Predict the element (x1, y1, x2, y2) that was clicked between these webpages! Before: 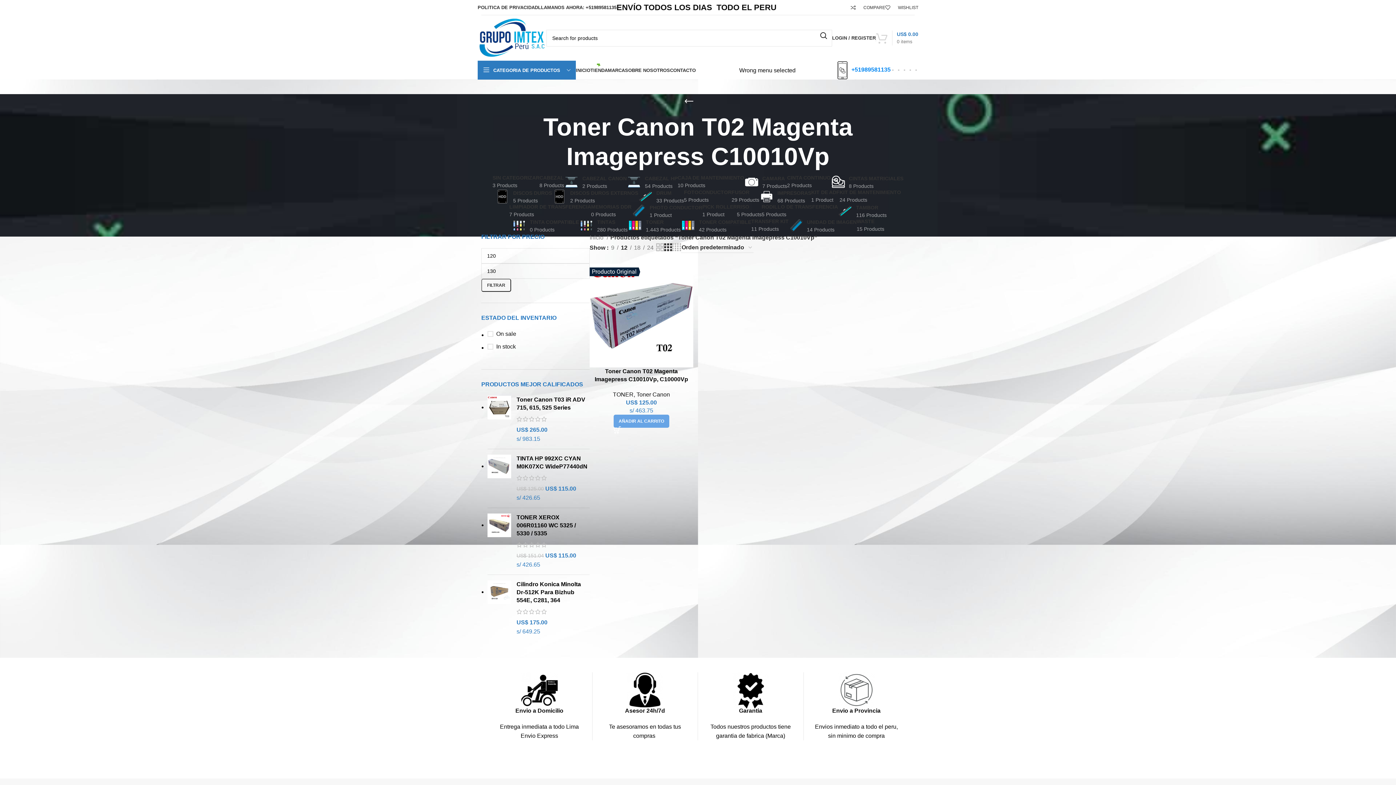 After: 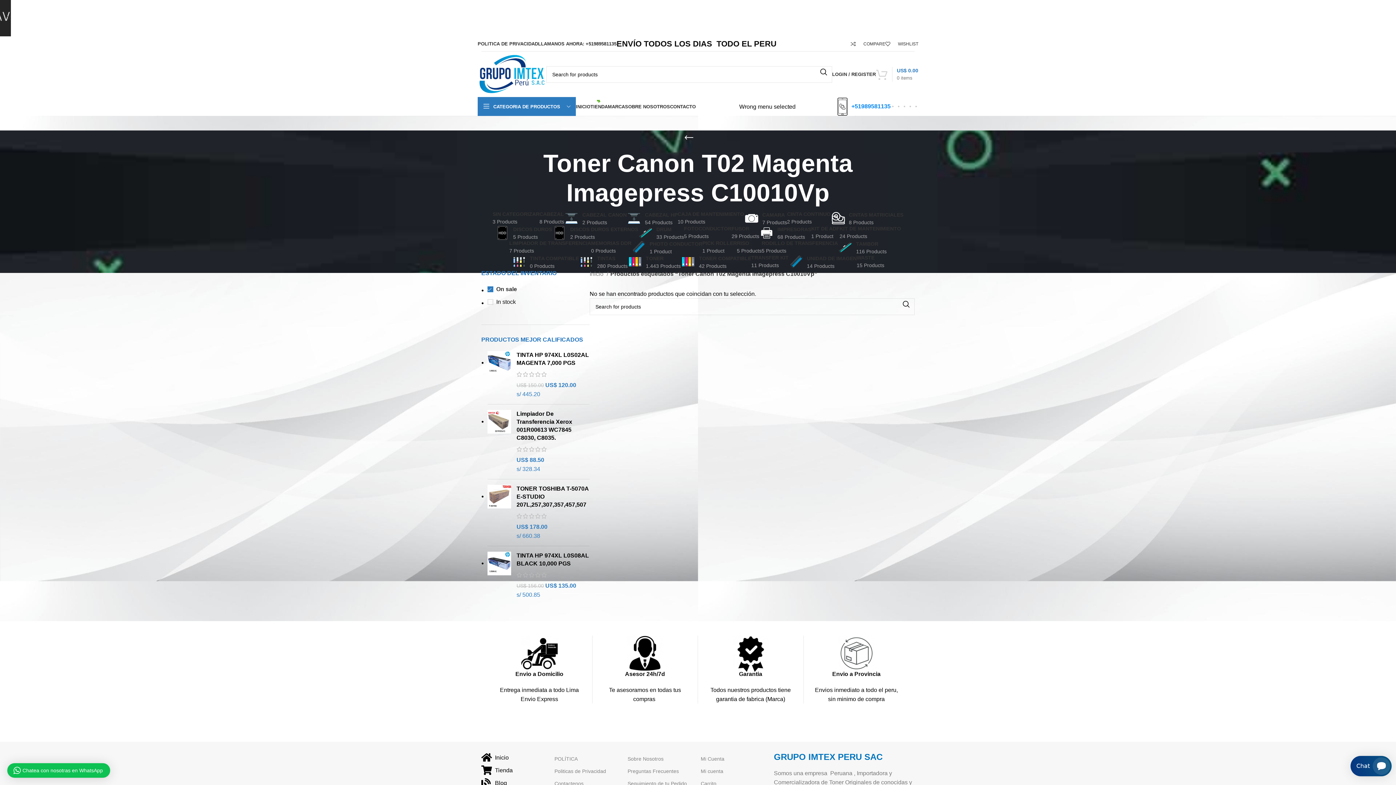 Action: label: On sale bbox: (487, 329, 589, 338)